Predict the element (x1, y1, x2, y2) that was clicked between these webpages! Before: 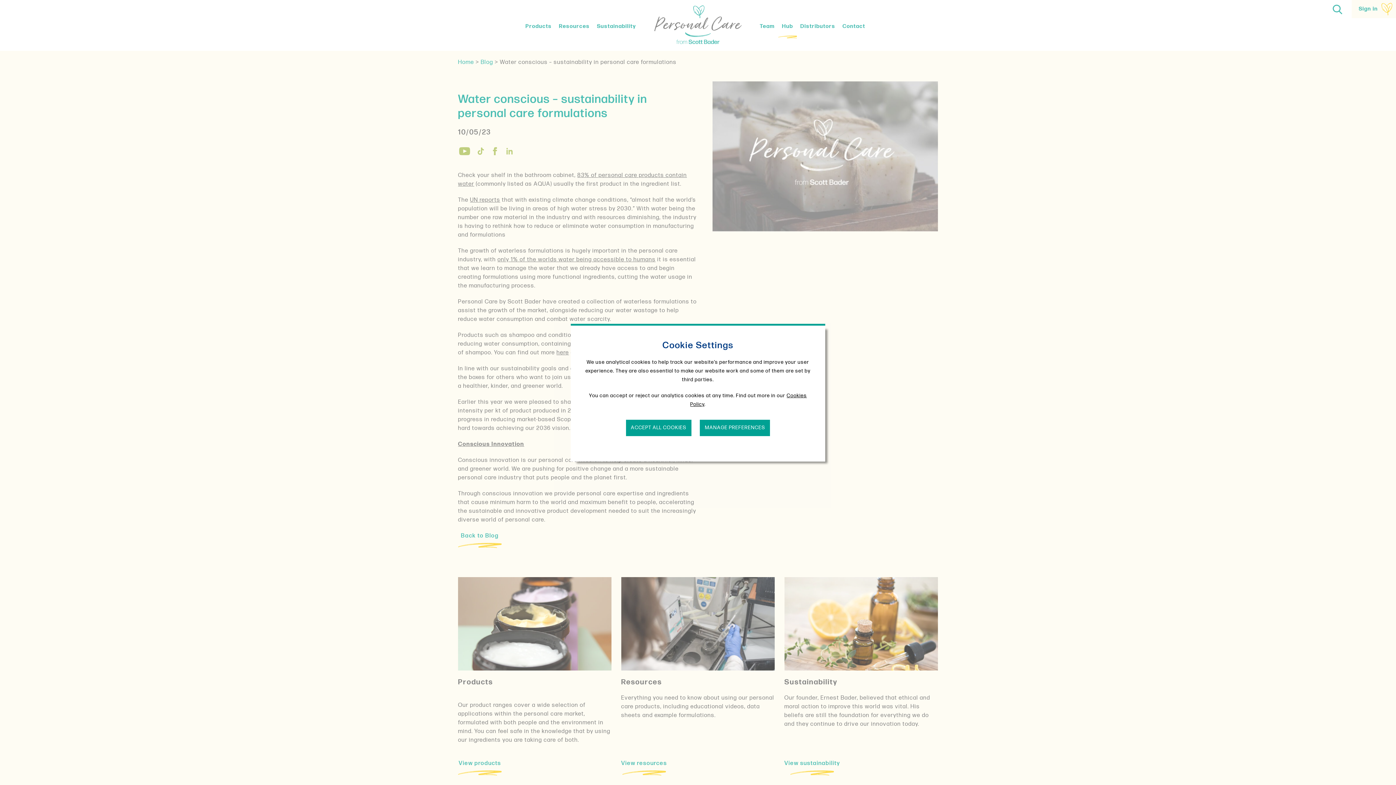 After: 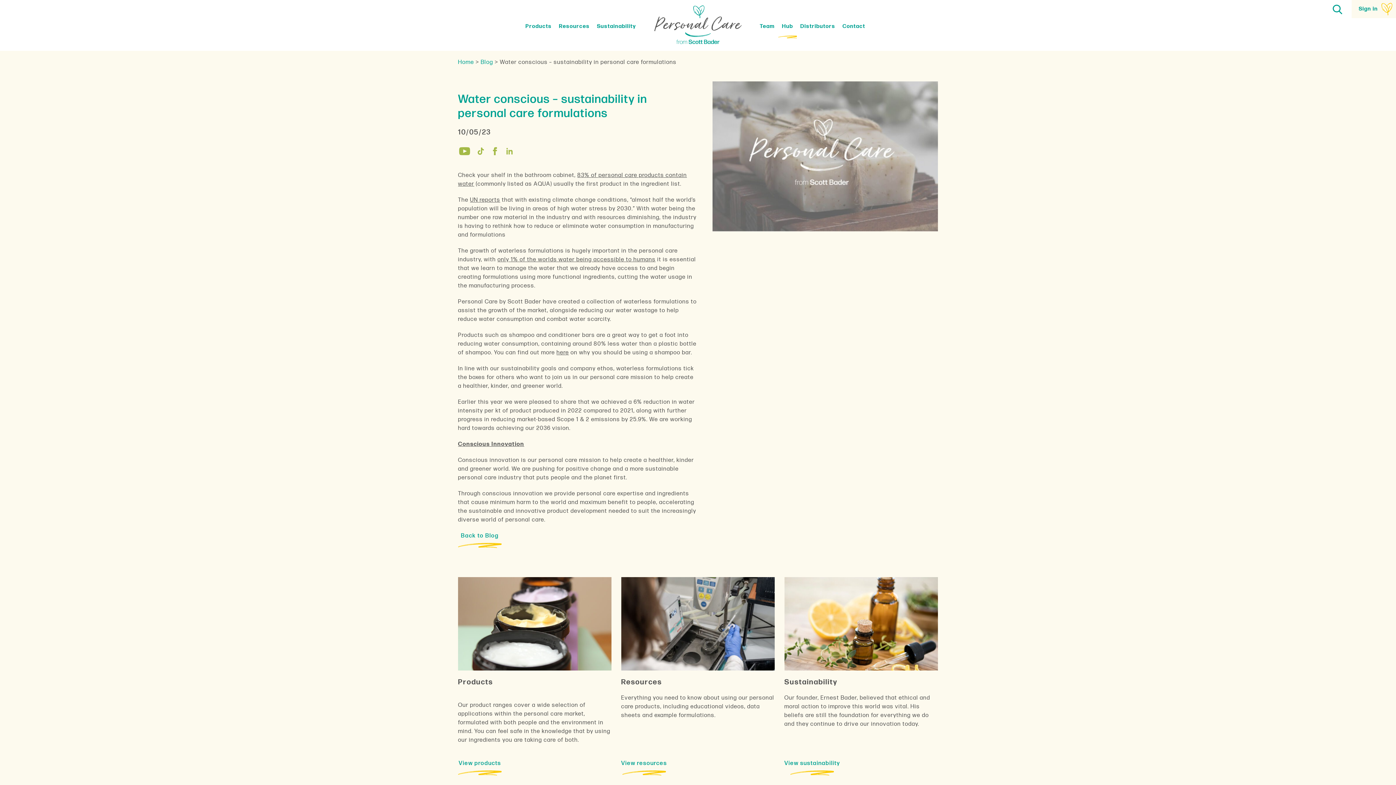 Action: label: ACCEPT ALL COOKIES bbox: (626, 419, 691, 436)